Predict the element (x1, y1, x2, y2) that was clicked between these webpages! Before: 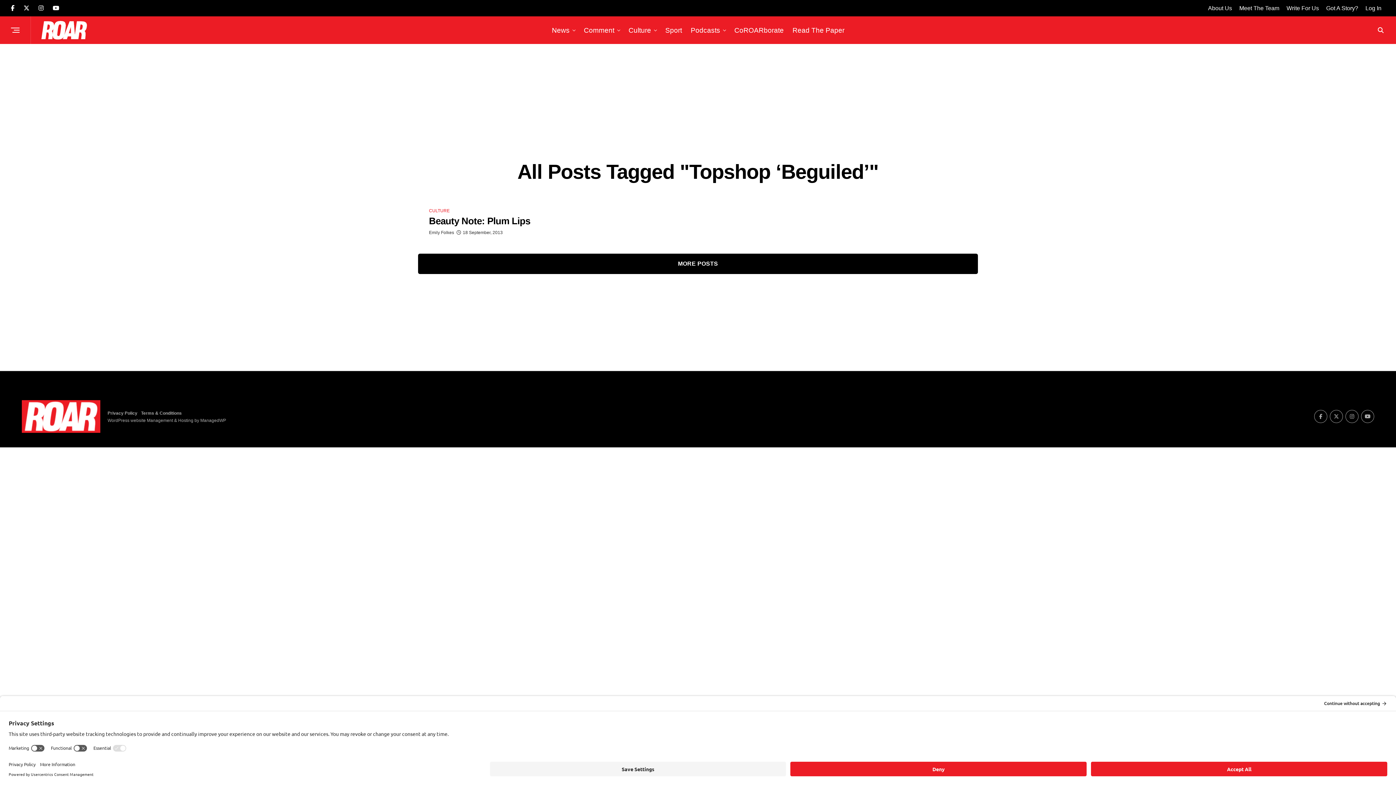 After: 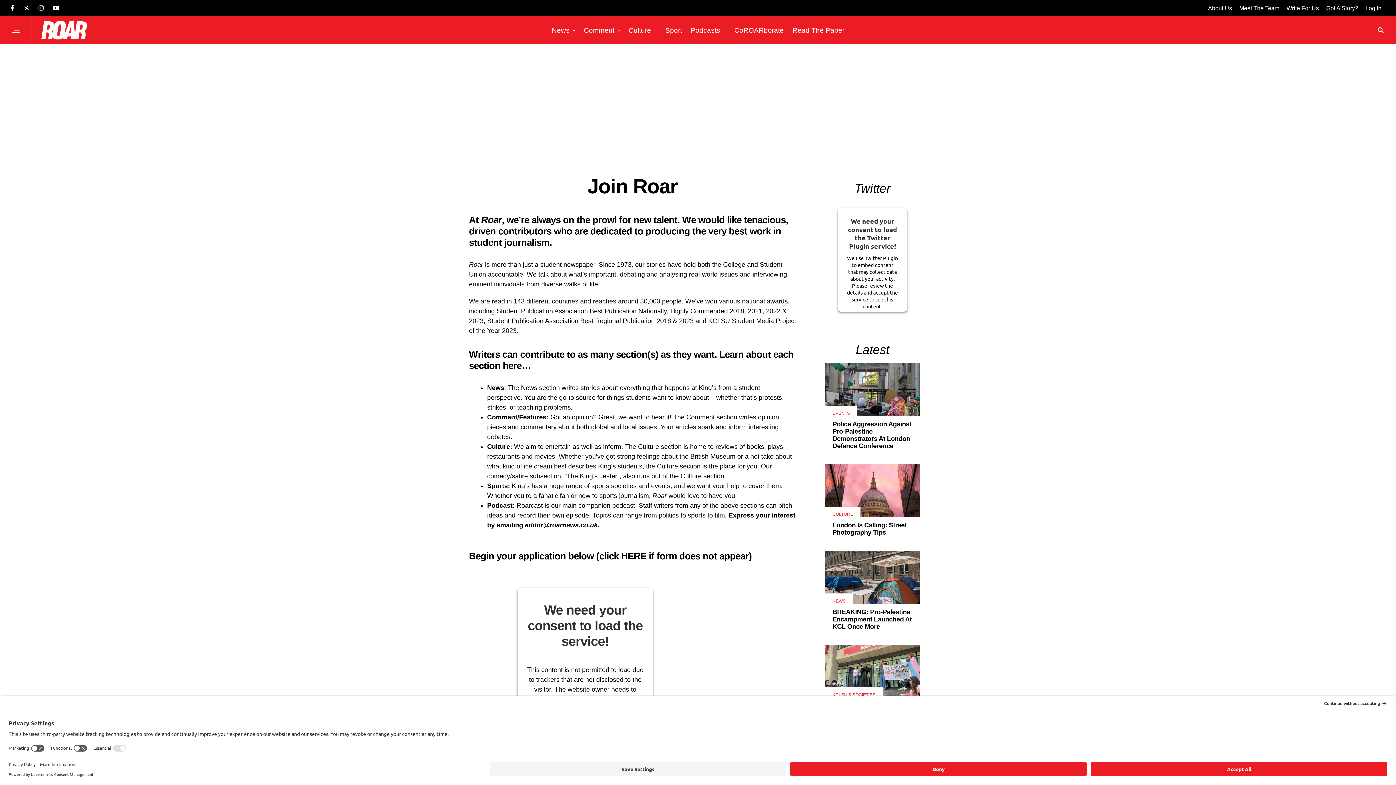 Action: label: Write For Us bbox: (1283, 0, 1322, 16)